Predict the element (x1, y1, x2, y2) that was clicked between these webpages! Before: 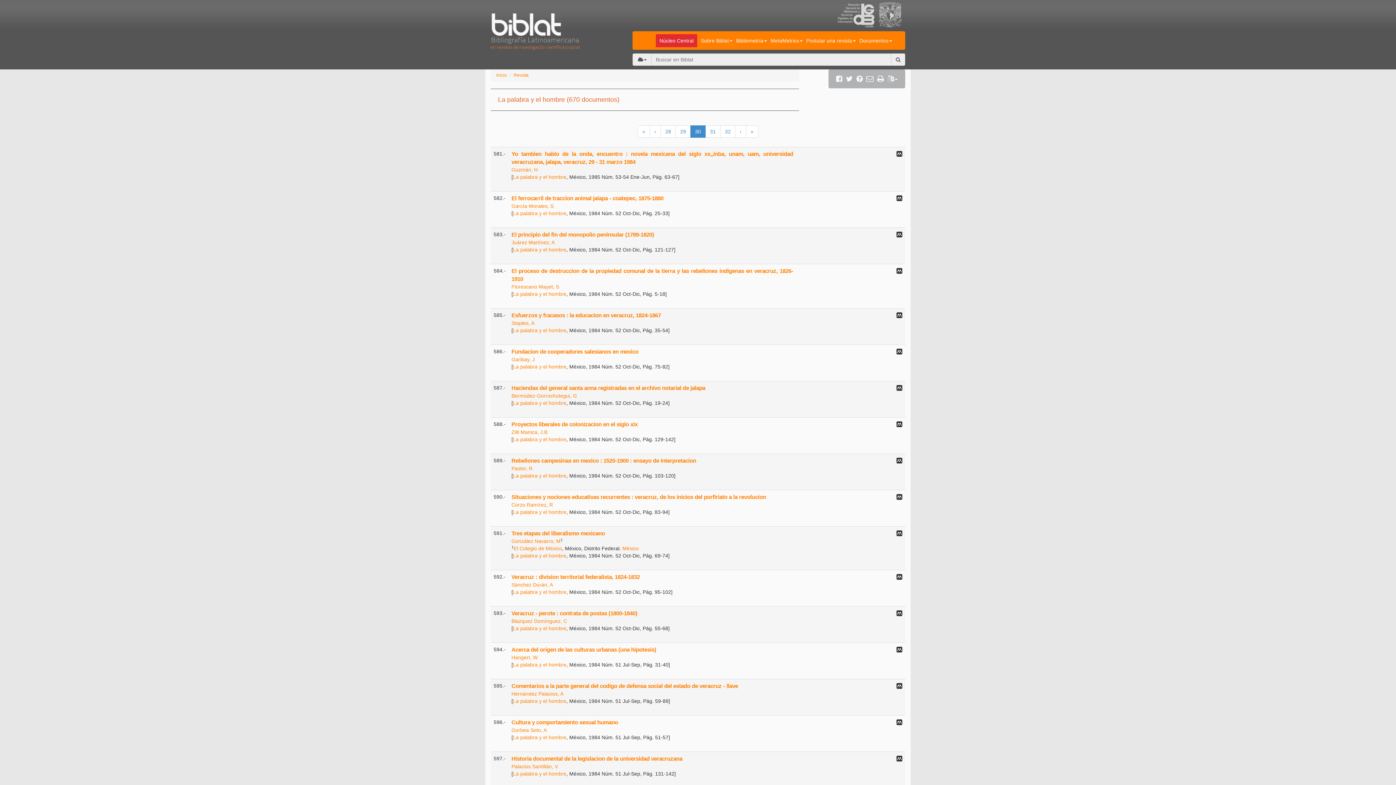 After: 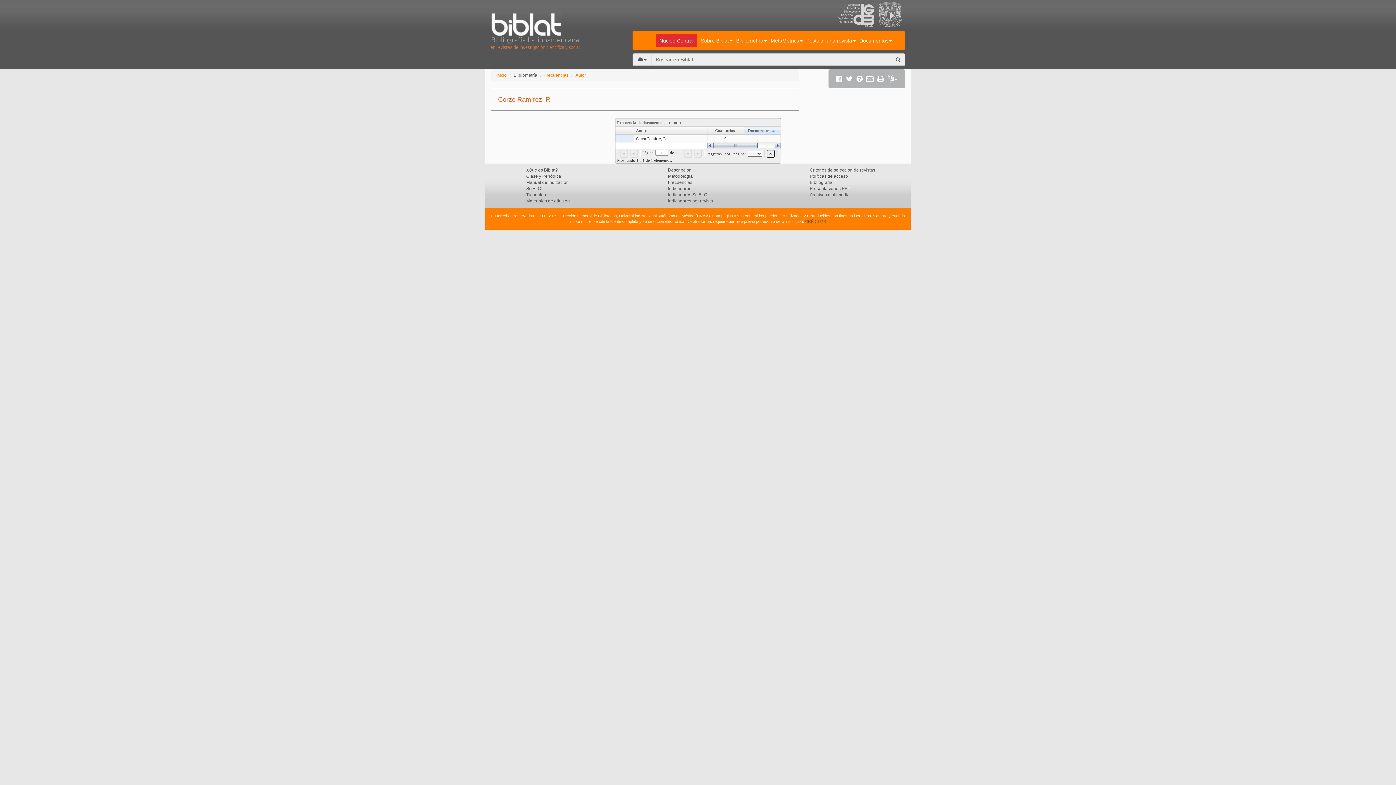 Action: bbox: (511, 502, 553, 508) label: Corzo Ramírez, R